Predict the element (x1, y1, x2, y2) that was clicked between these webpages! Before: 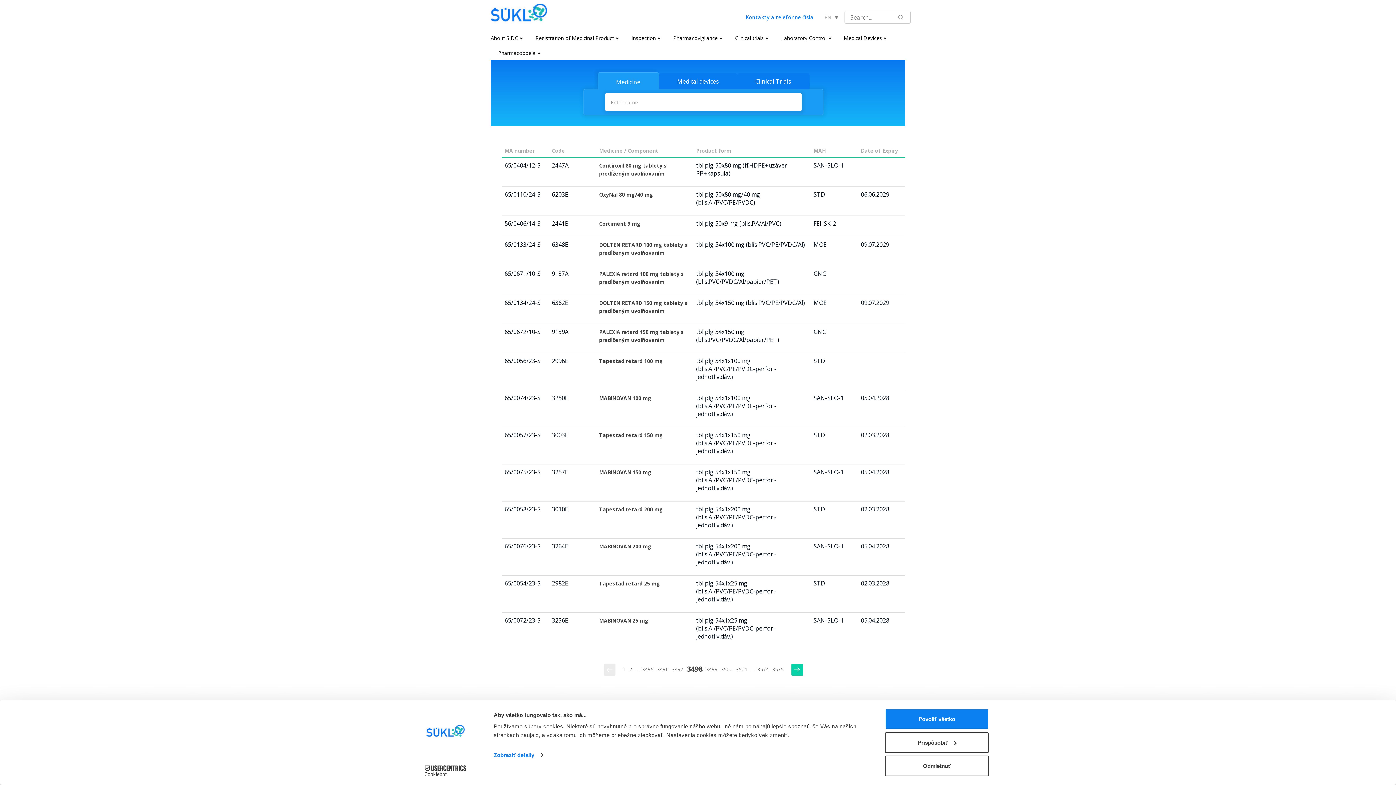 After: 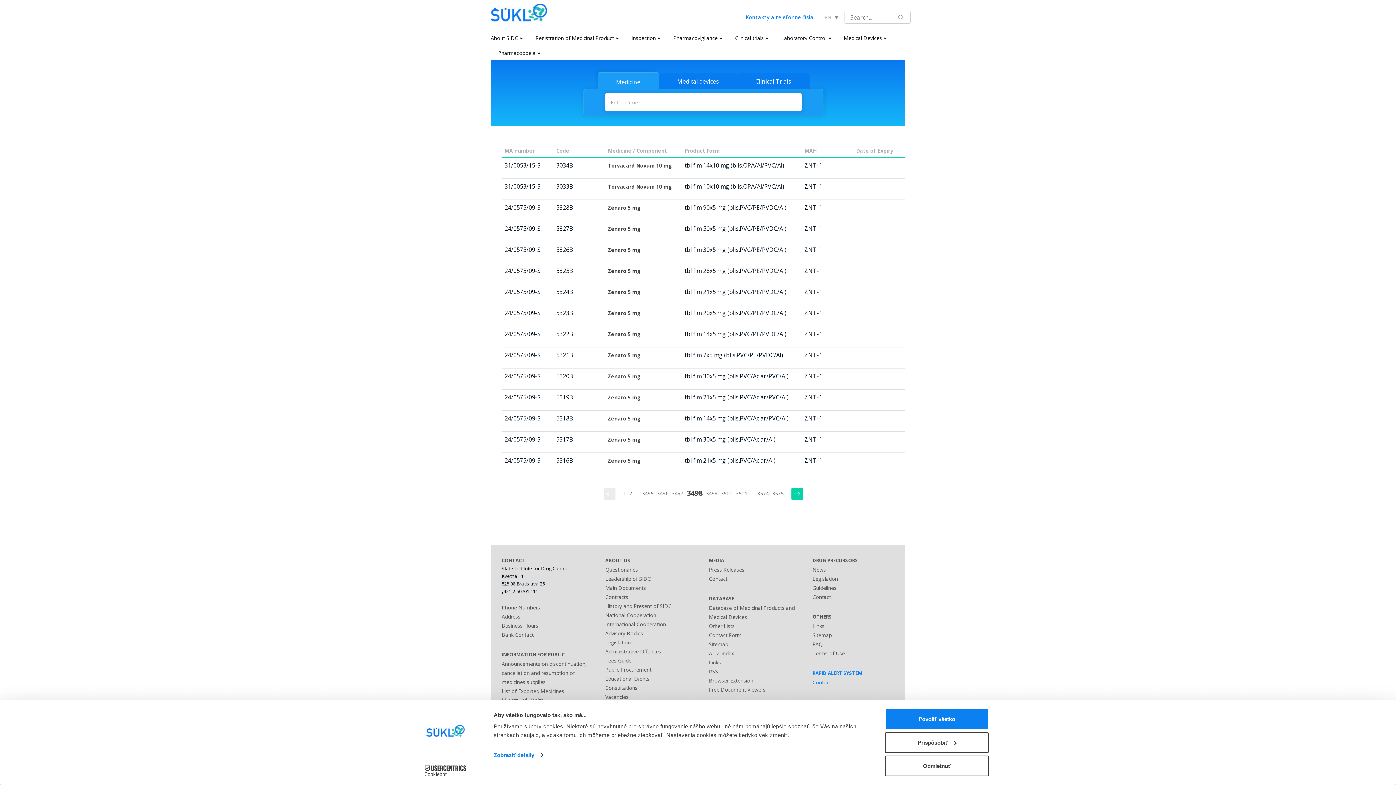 Action: label: MAH bbox: (813, 147, 825, 154)